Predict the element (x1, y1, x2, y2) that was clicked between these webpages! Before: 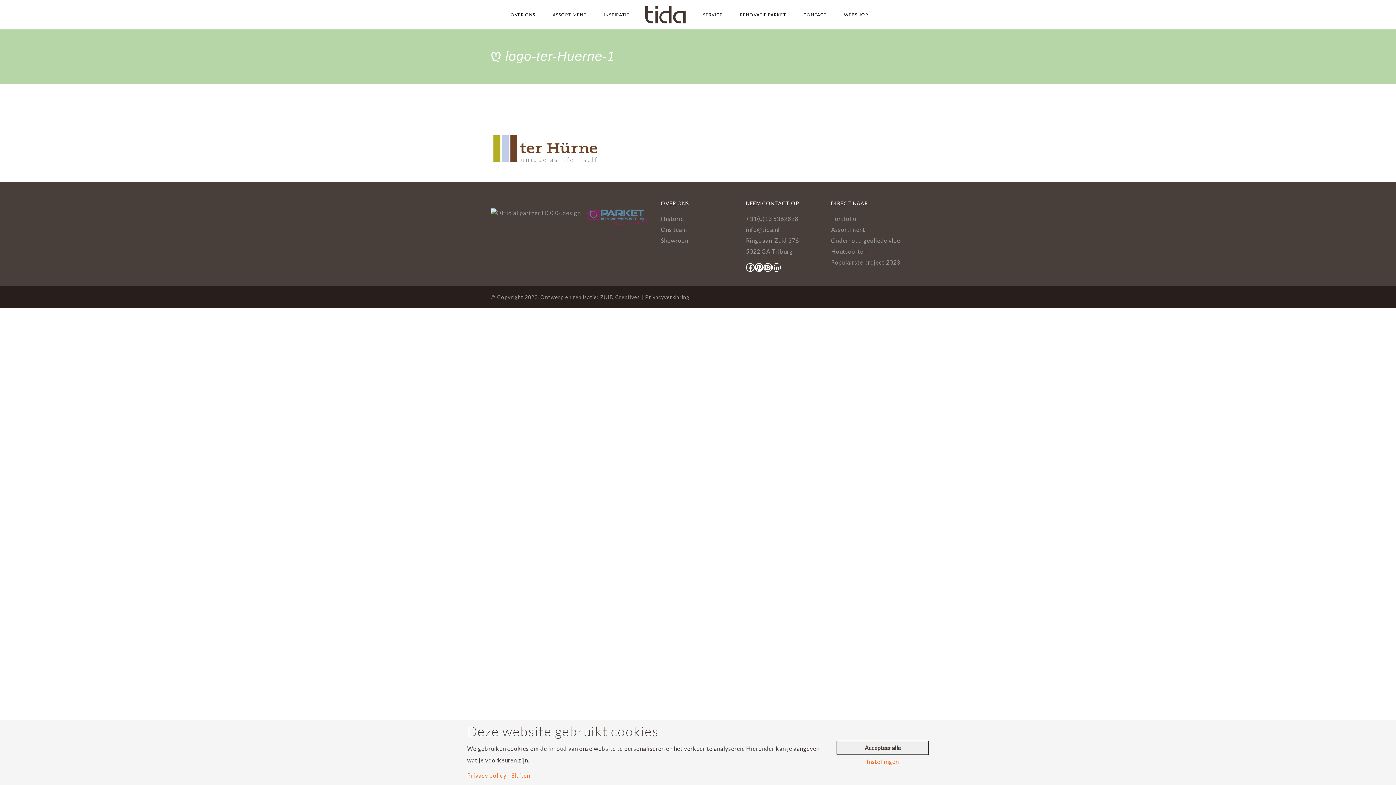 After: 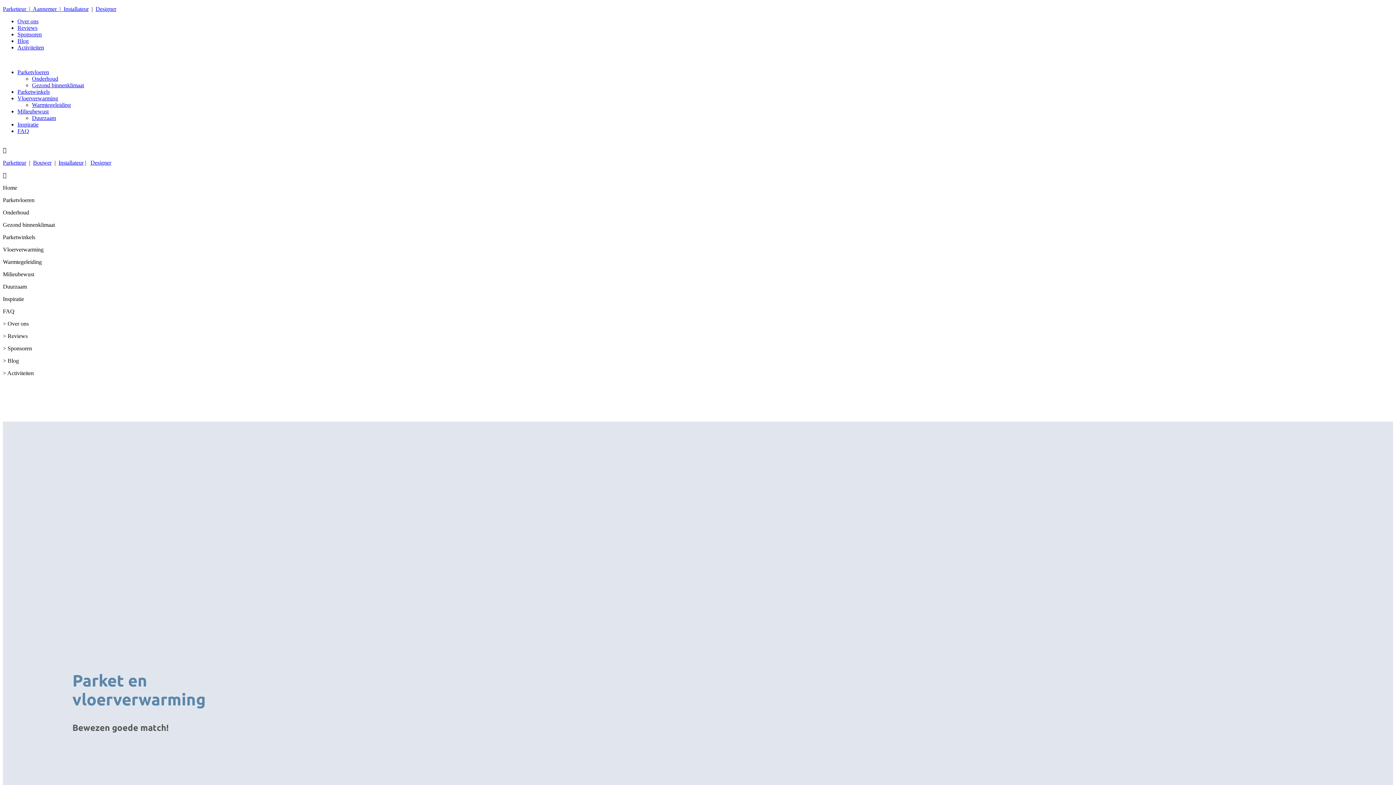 Action: label: 

 bbox: (587, 212, 650, 219)